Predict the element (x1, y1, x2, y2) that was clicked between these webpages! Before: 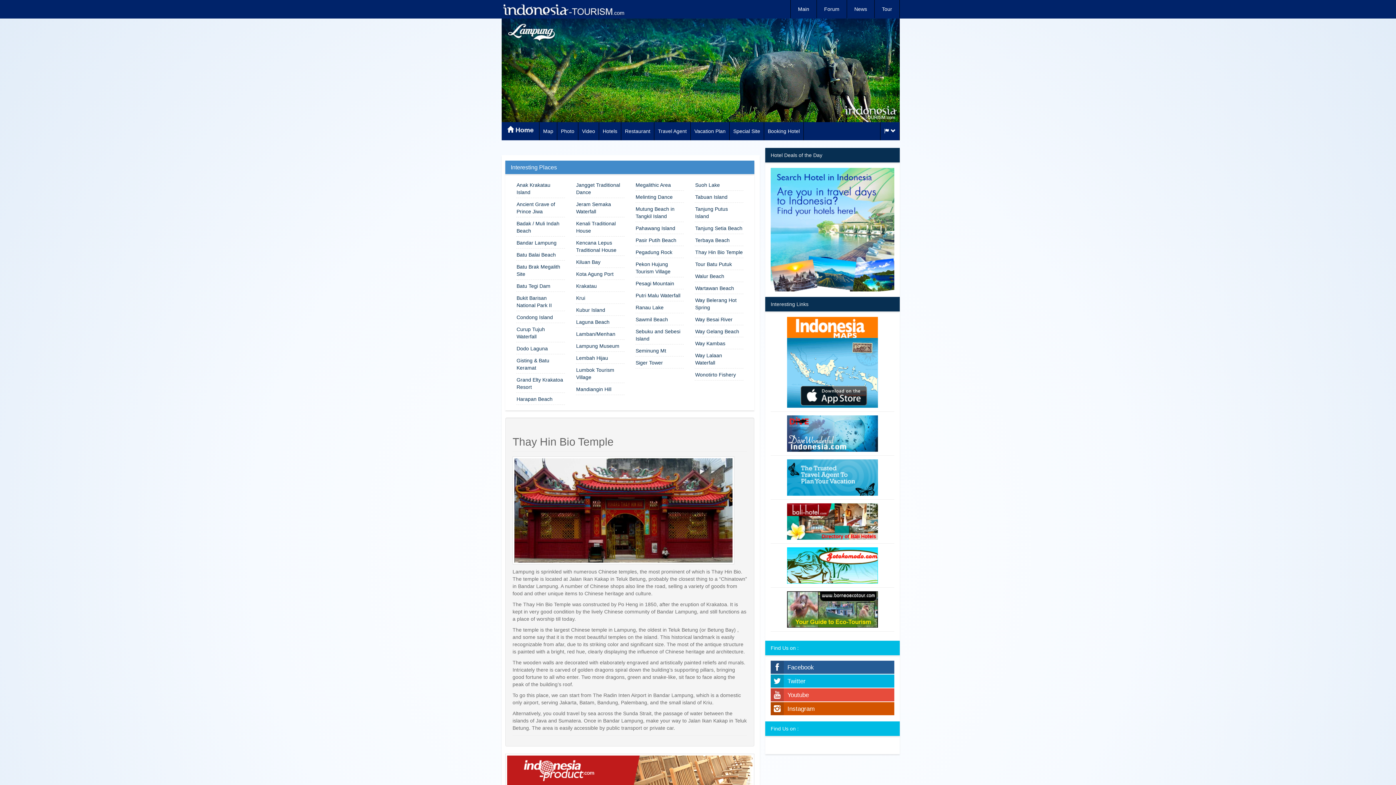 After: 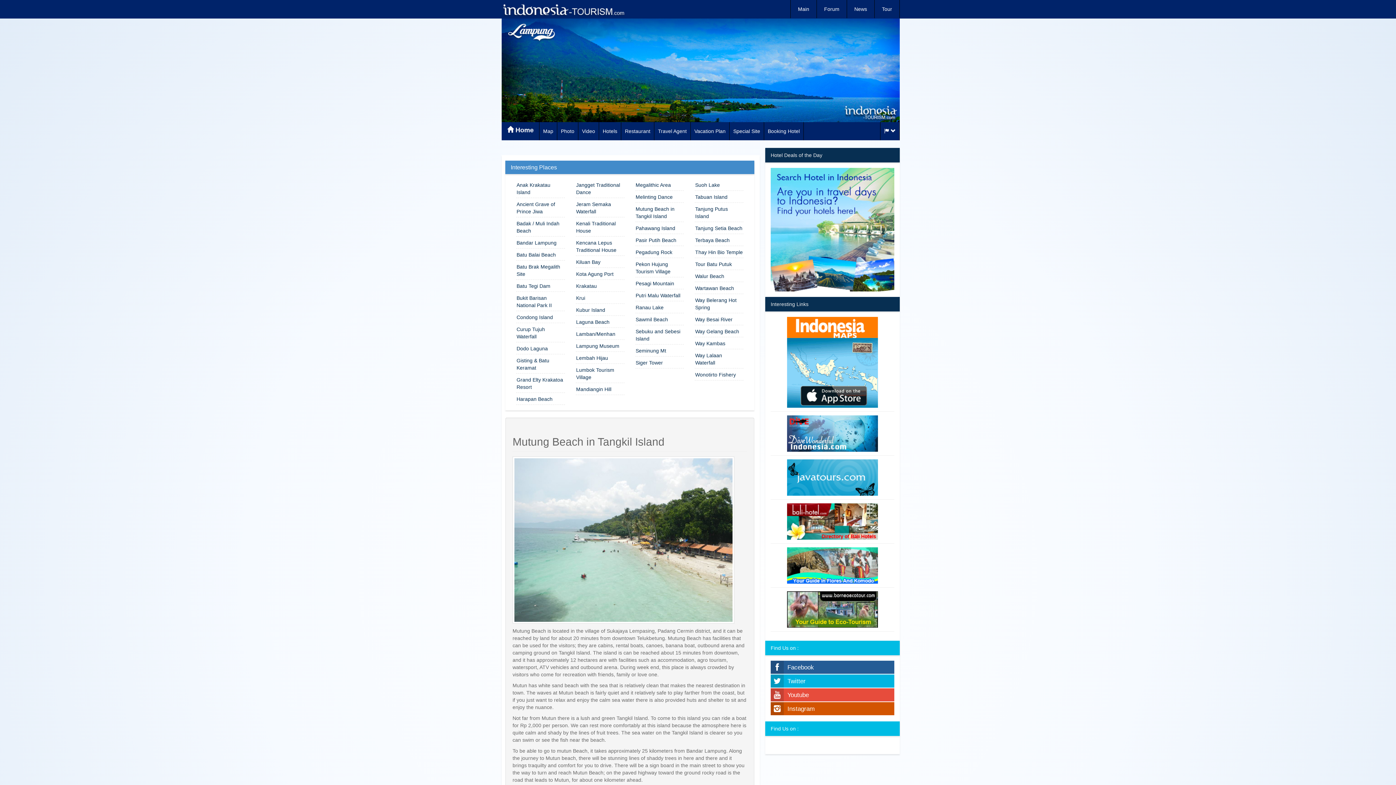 Action: bbox: (635, 203, 684, 222) label: Mutung Beach in Tangkil Island